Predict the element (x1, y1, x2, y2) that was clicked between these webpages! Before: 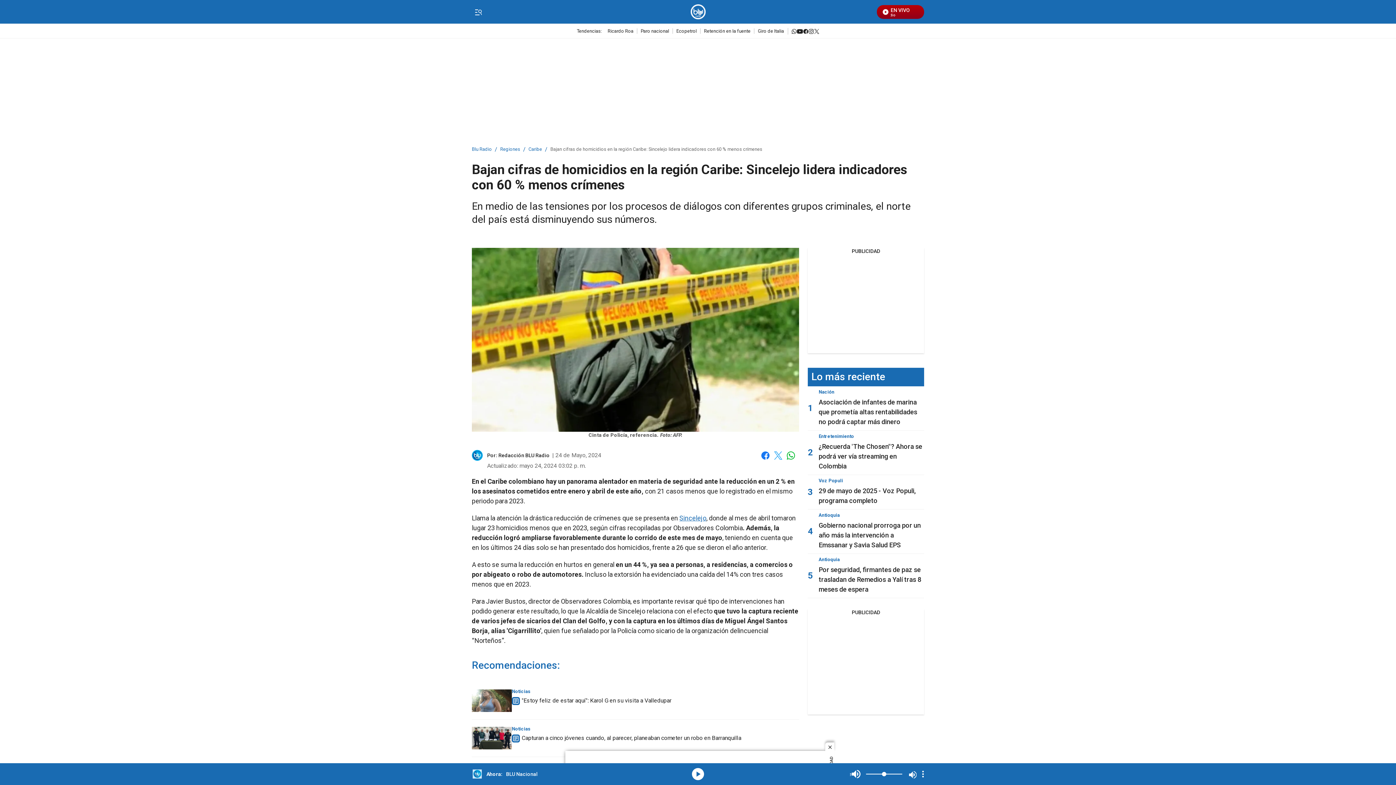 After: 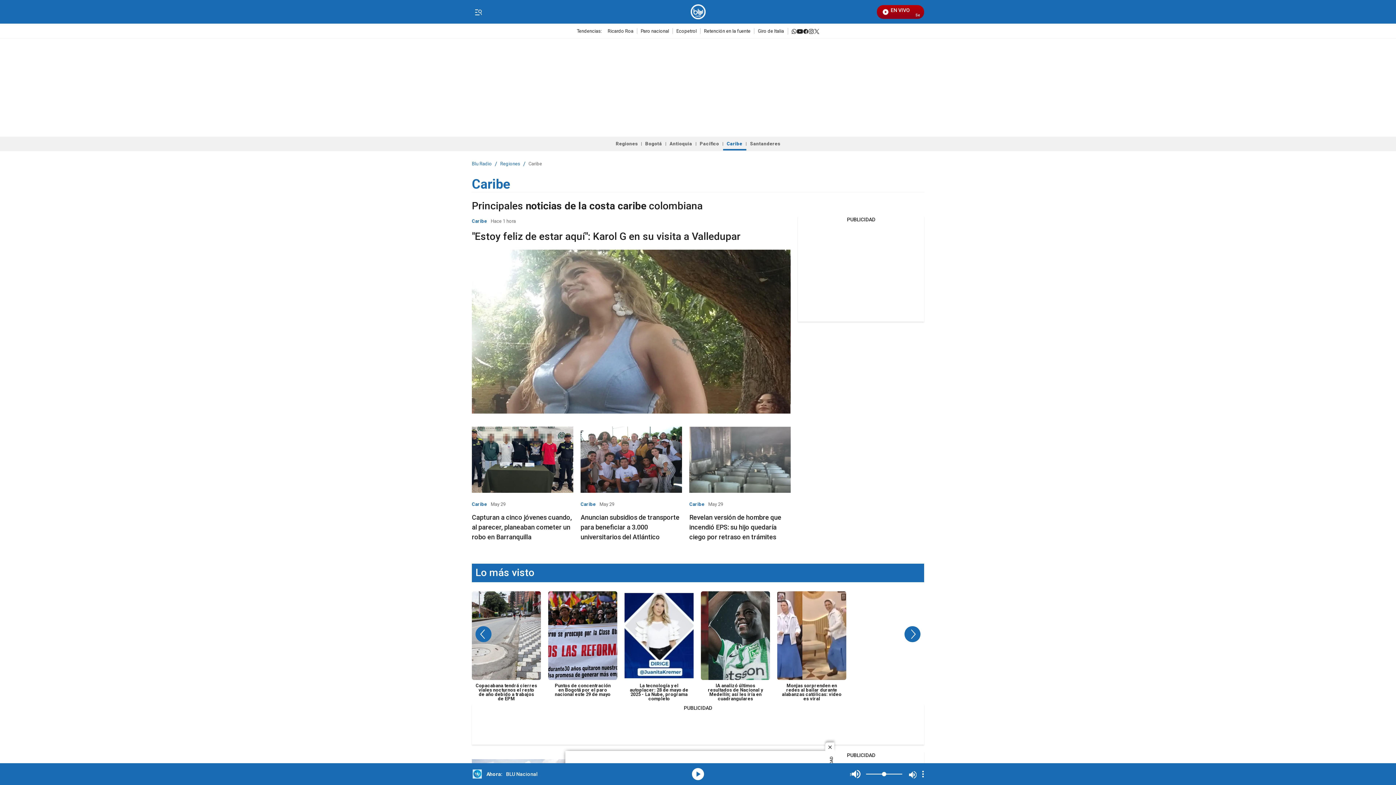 Action: bbox: (528, 147, 542, 151) label: Caribe